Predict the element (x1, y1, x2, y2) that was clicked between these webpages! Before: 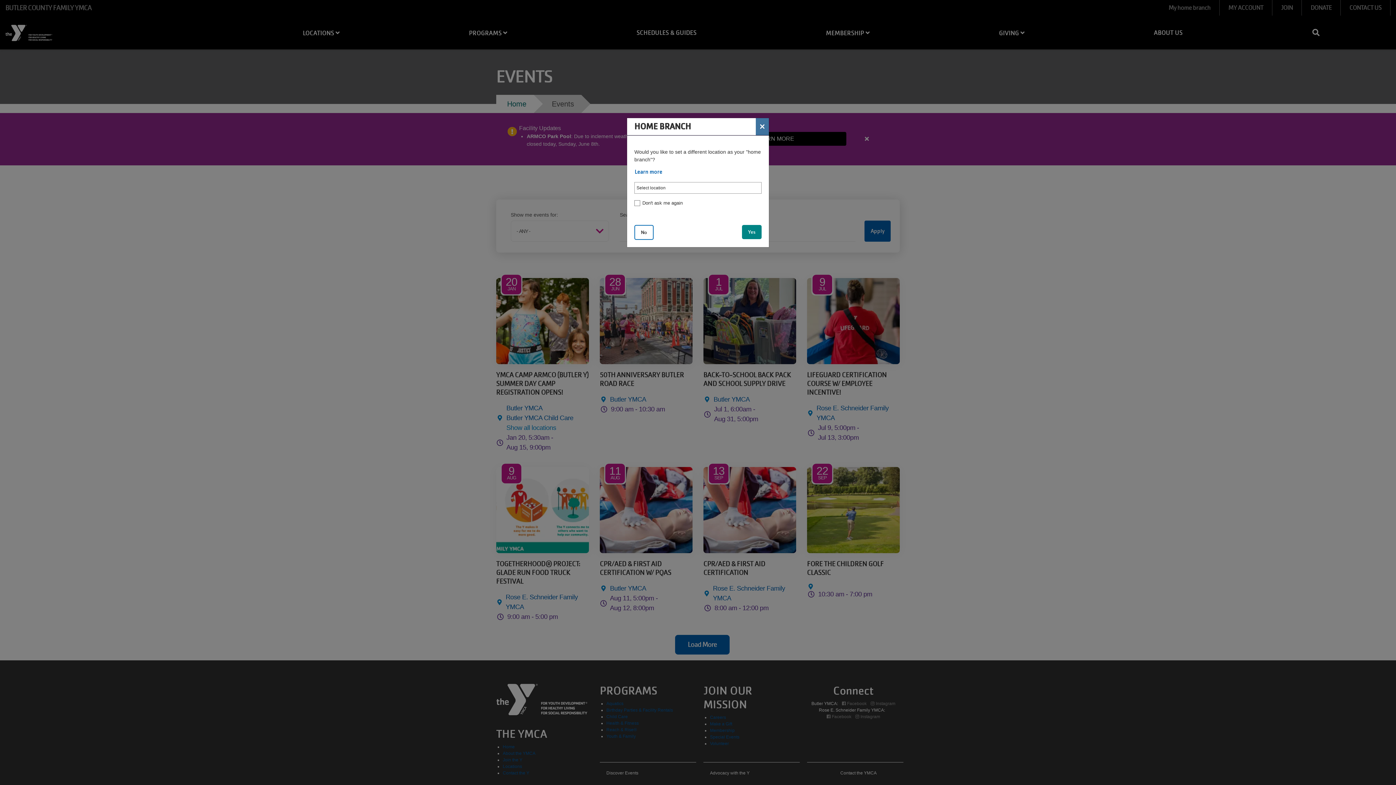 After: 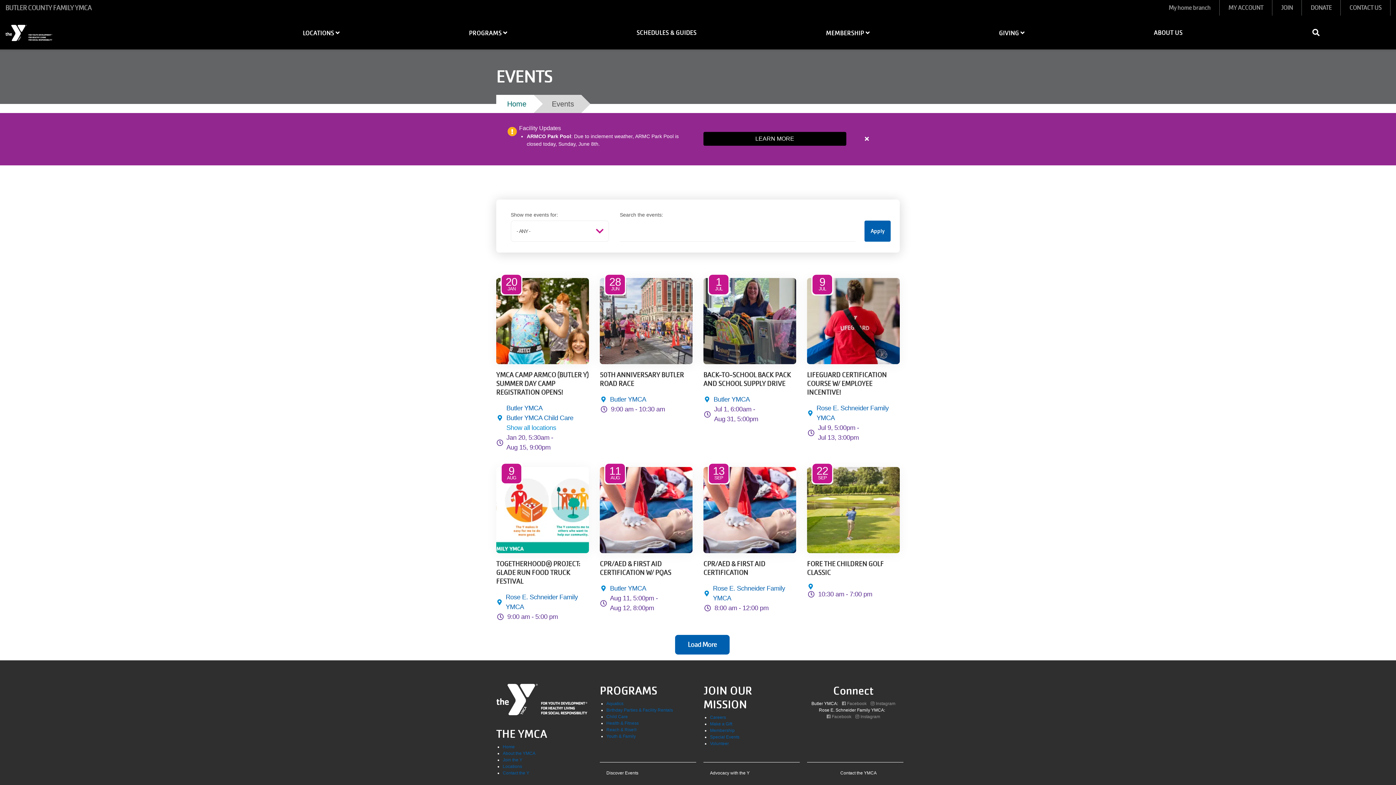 Action: label: Yes bbox: (742, 225, 761, 239)